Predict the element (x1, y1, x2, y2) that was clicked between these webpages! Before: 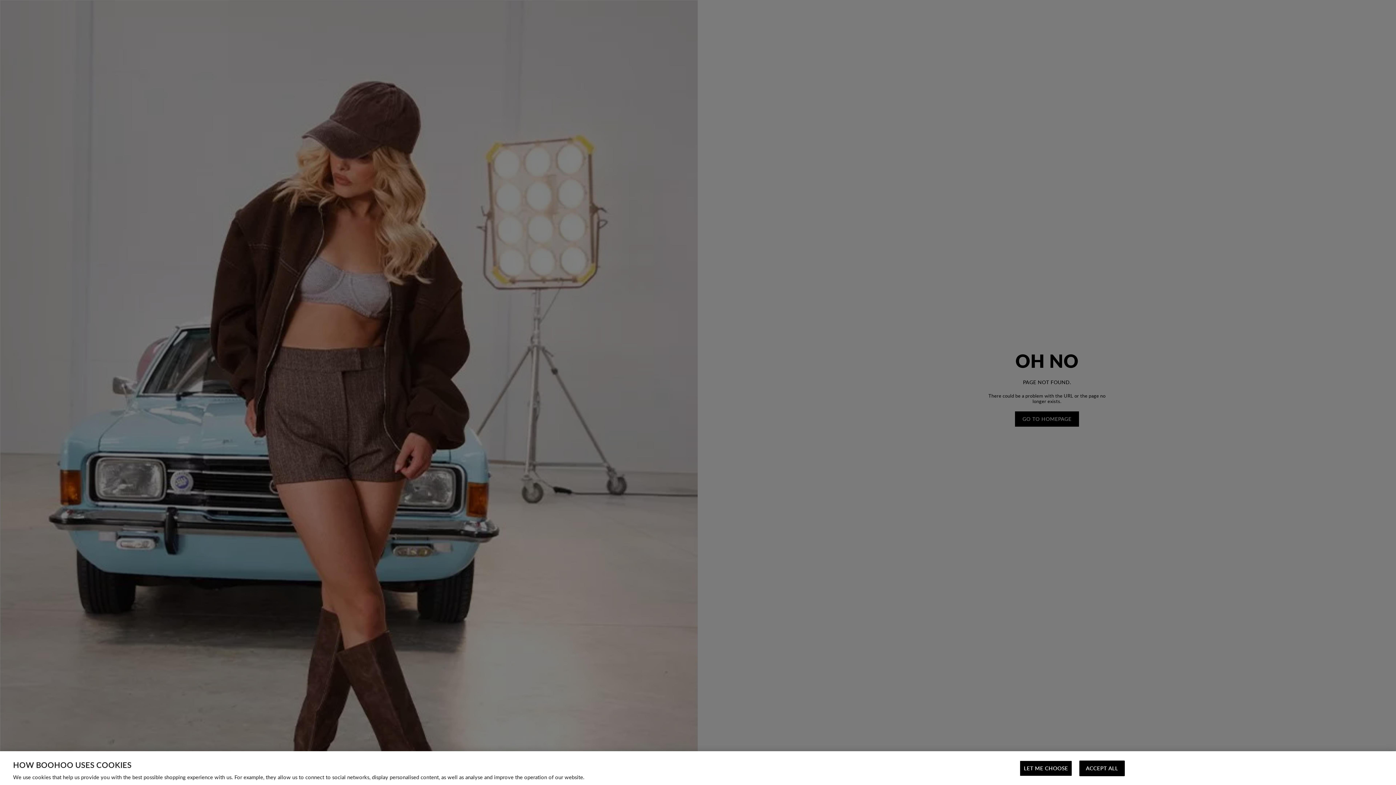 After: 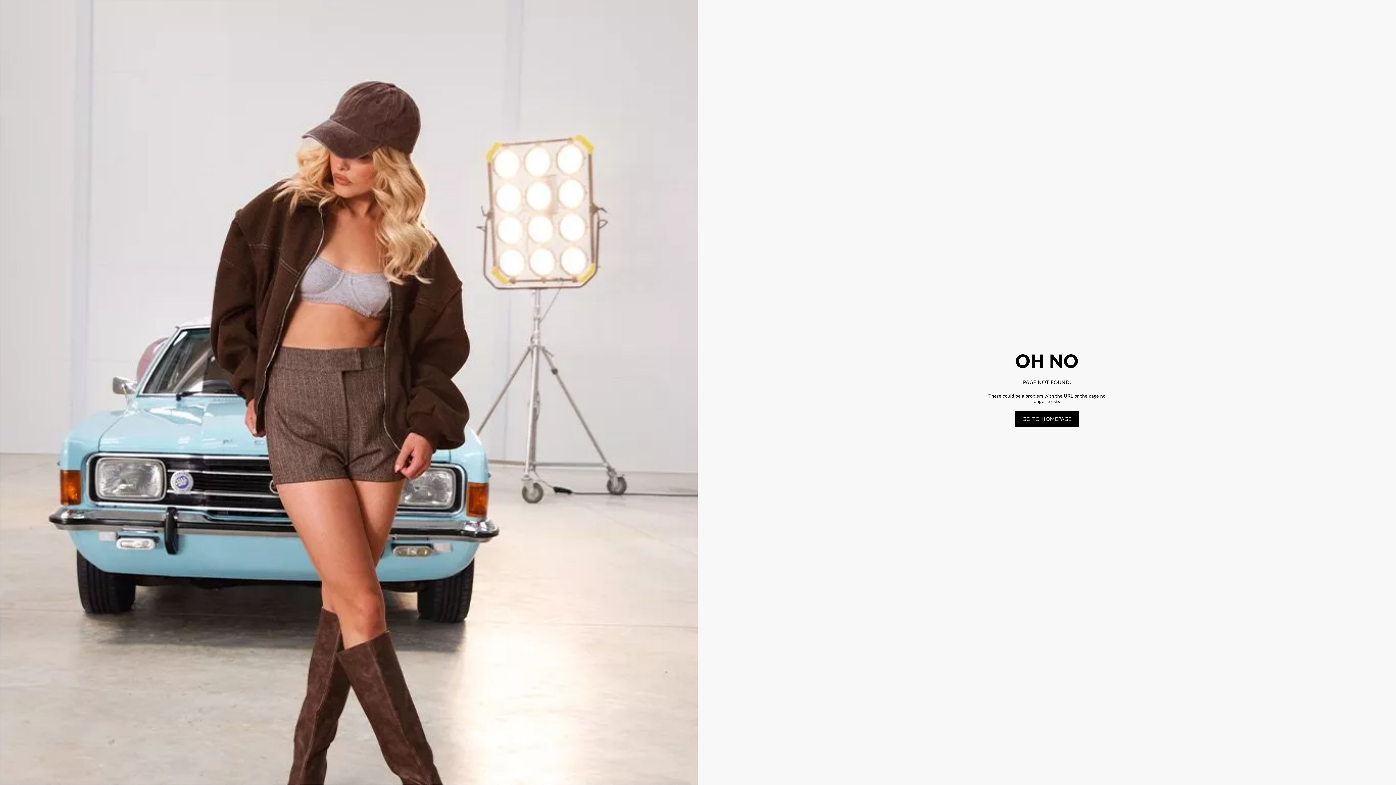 Action: bbox: (1079, 761, 1125, 776) label: ACCEPT ALL